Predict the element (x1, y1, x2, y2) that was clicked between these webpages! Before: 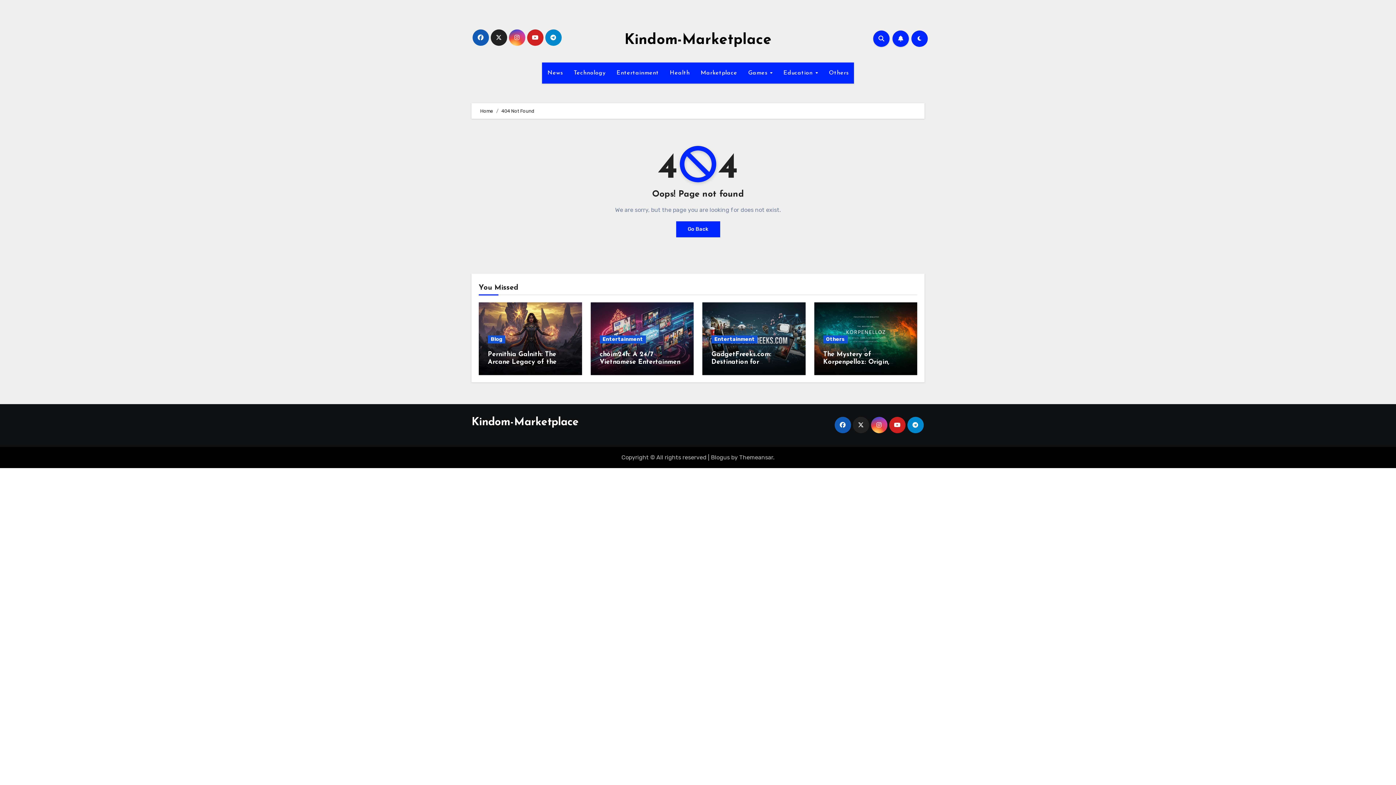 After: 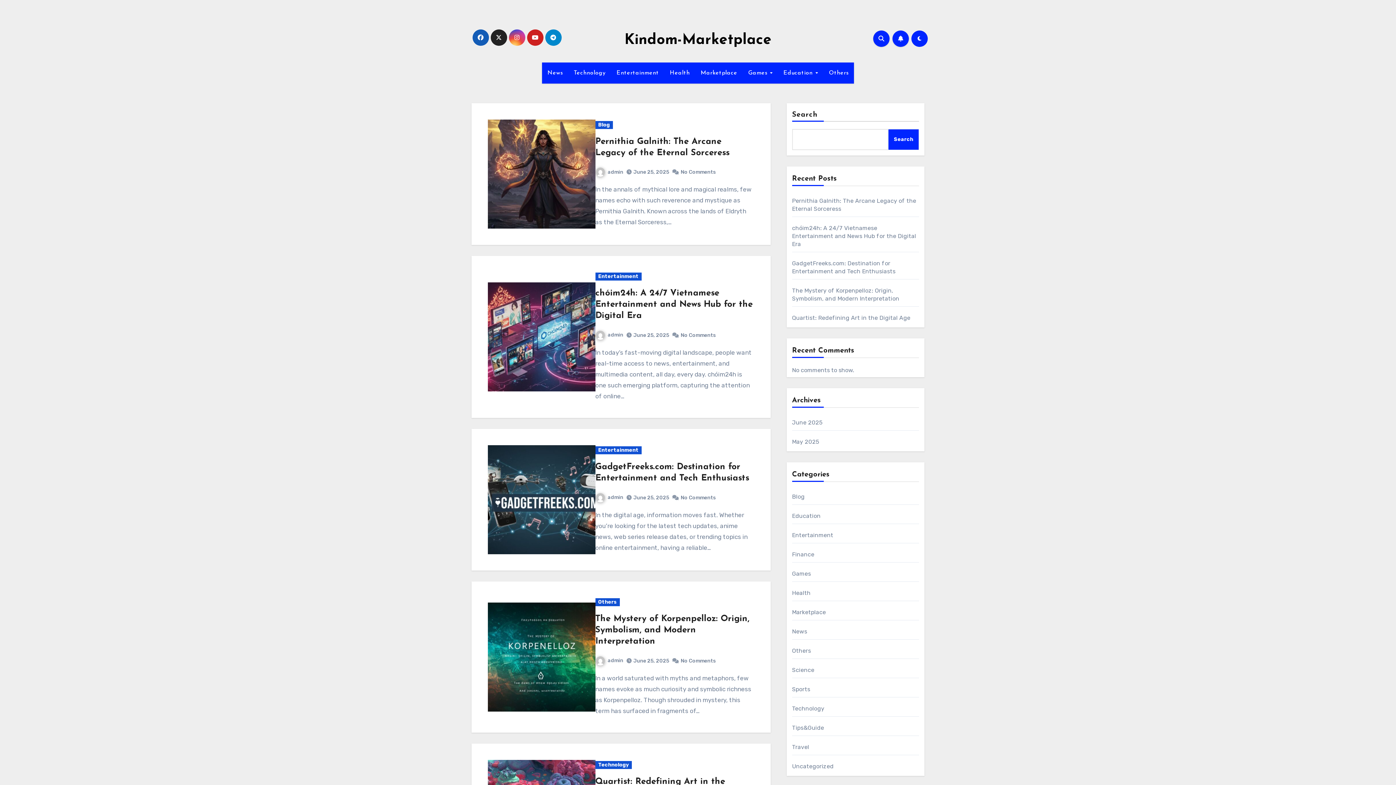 Action: bbox: (676, 221, 720, 237) label: Go Back